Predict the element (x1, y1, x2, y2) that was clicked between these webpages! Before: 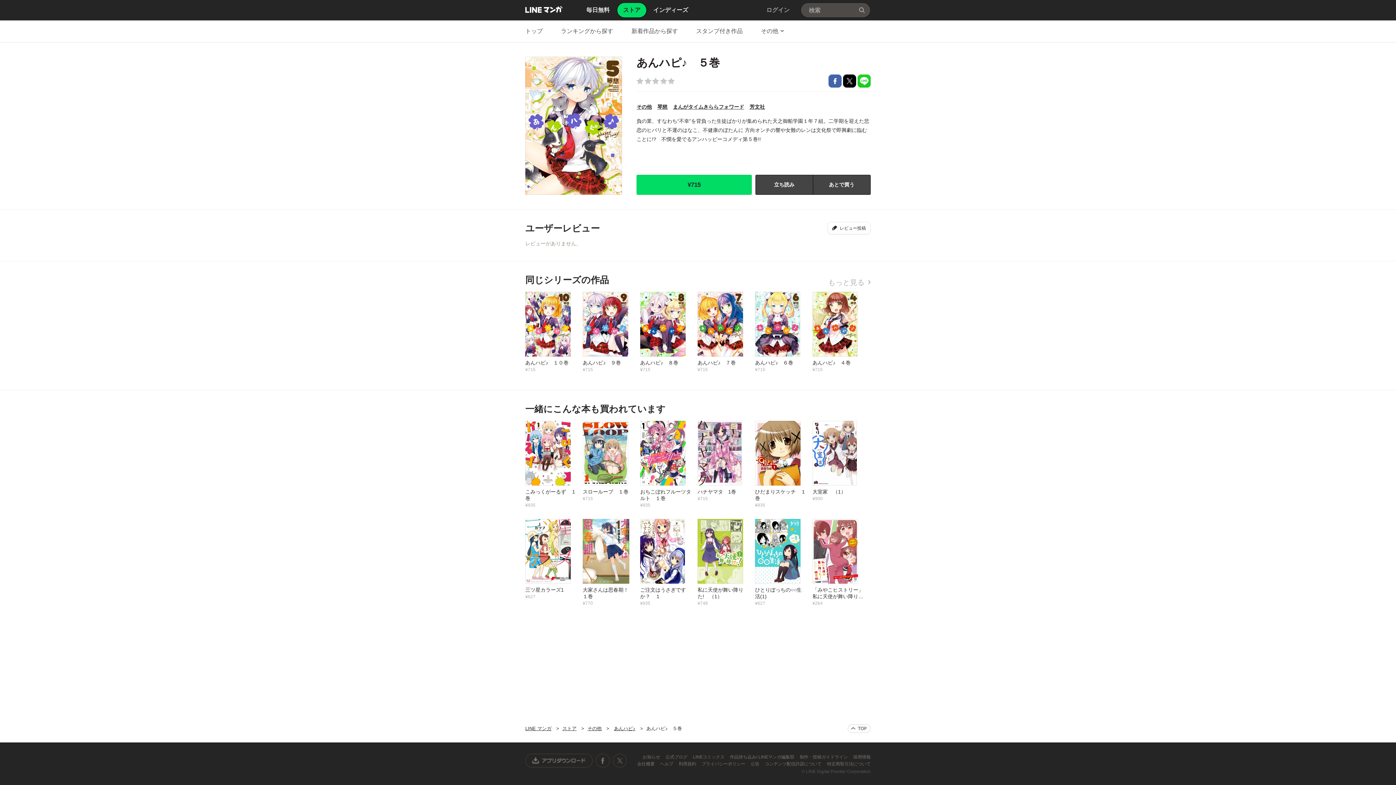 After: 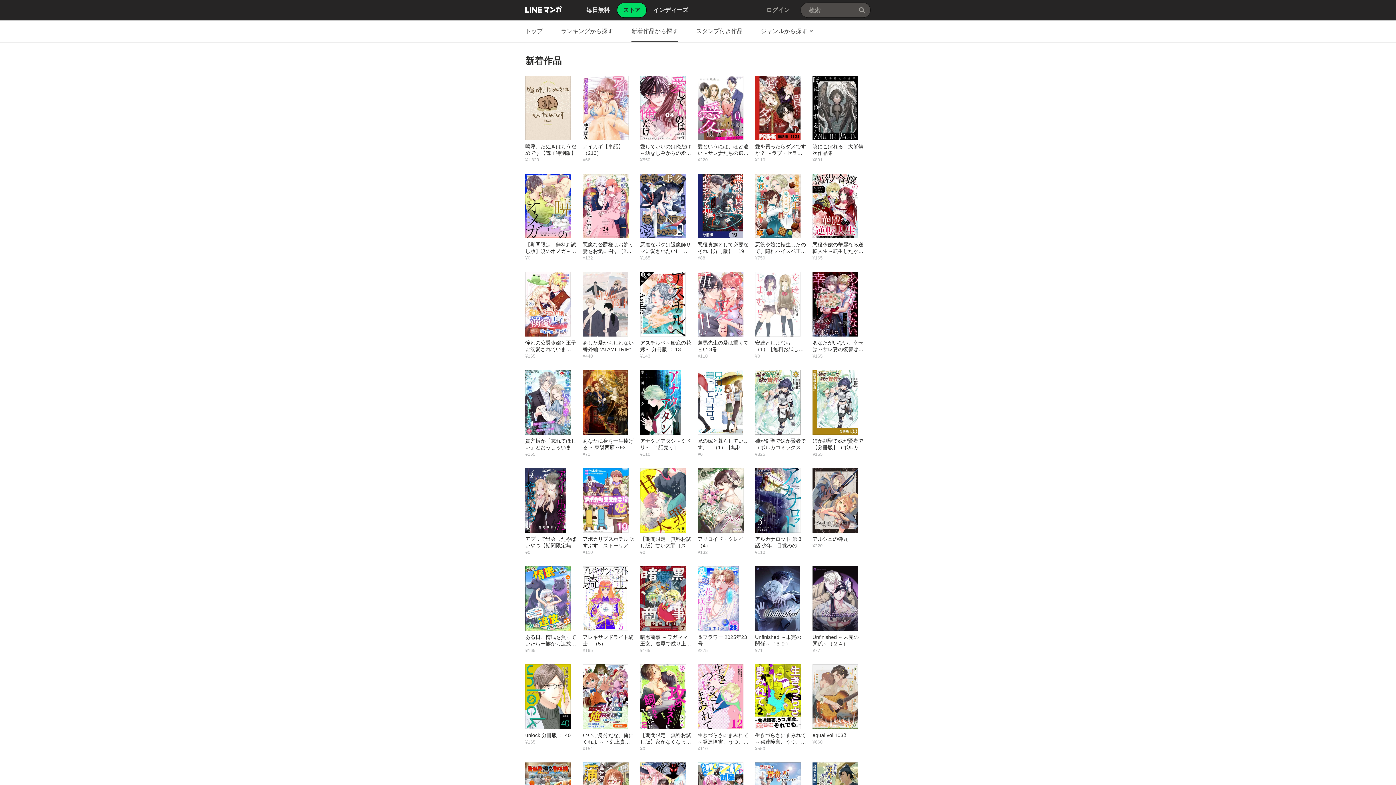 Action: bbox: (631, 20, 678, 42) label: 新着作品から探す